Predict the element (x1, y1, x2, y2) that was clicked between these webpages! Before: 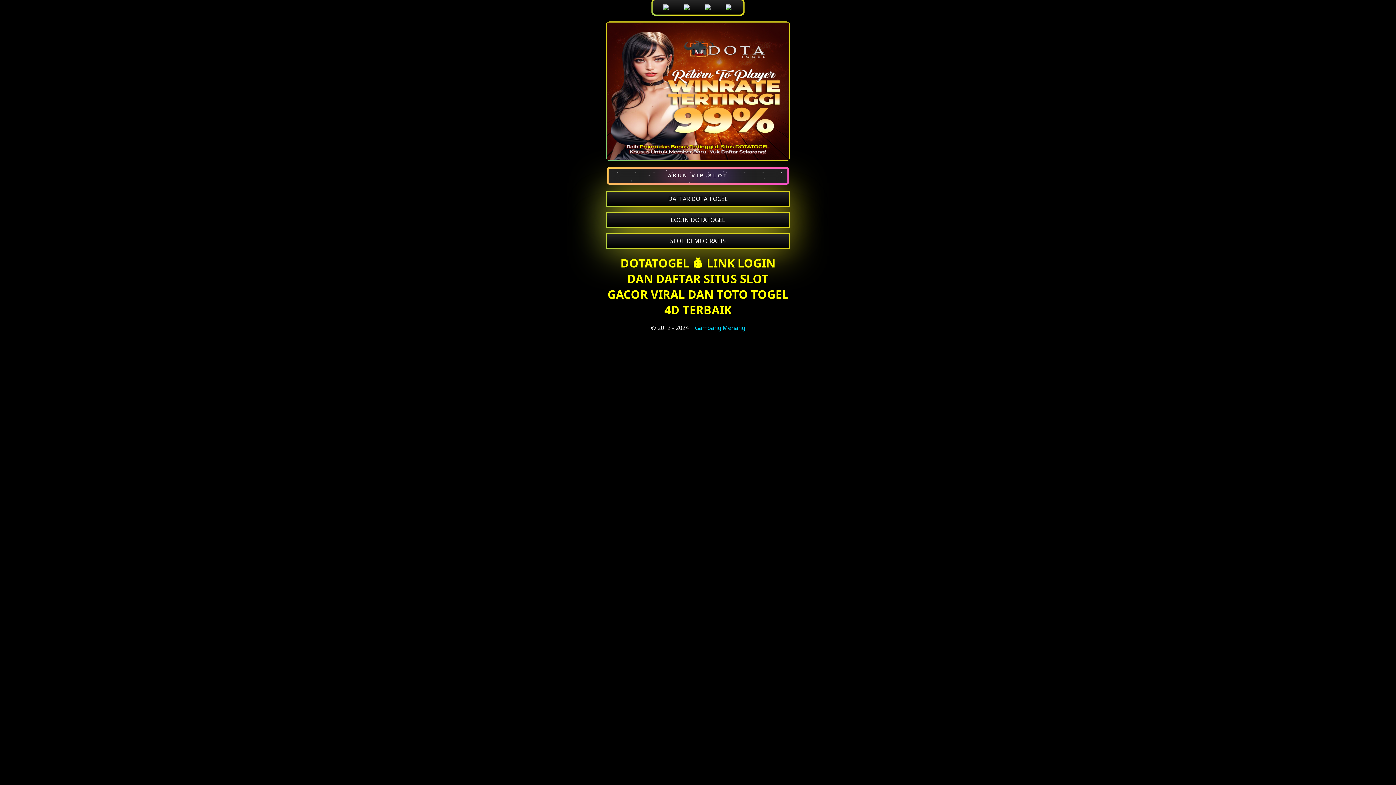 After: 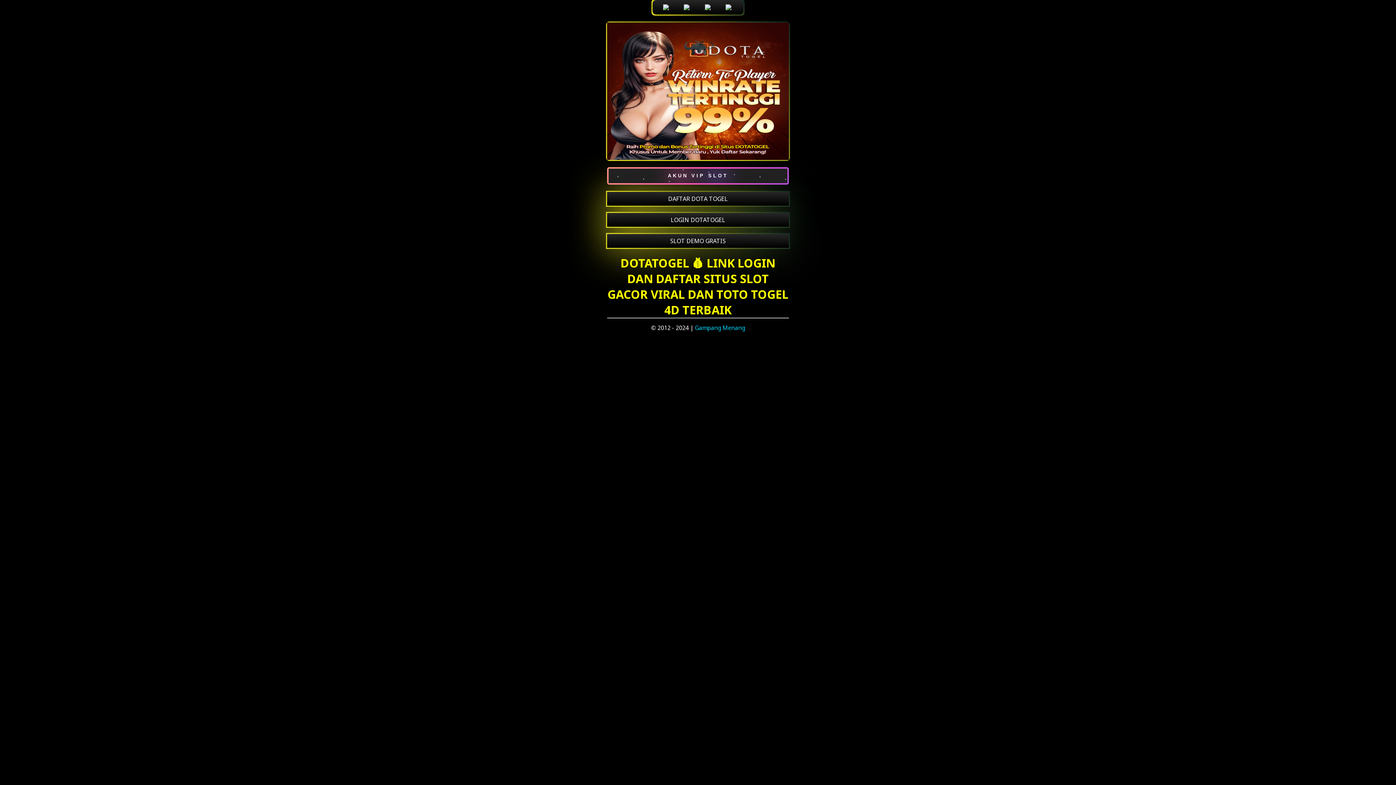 Action: bbox: (607, 22, 789, 159)